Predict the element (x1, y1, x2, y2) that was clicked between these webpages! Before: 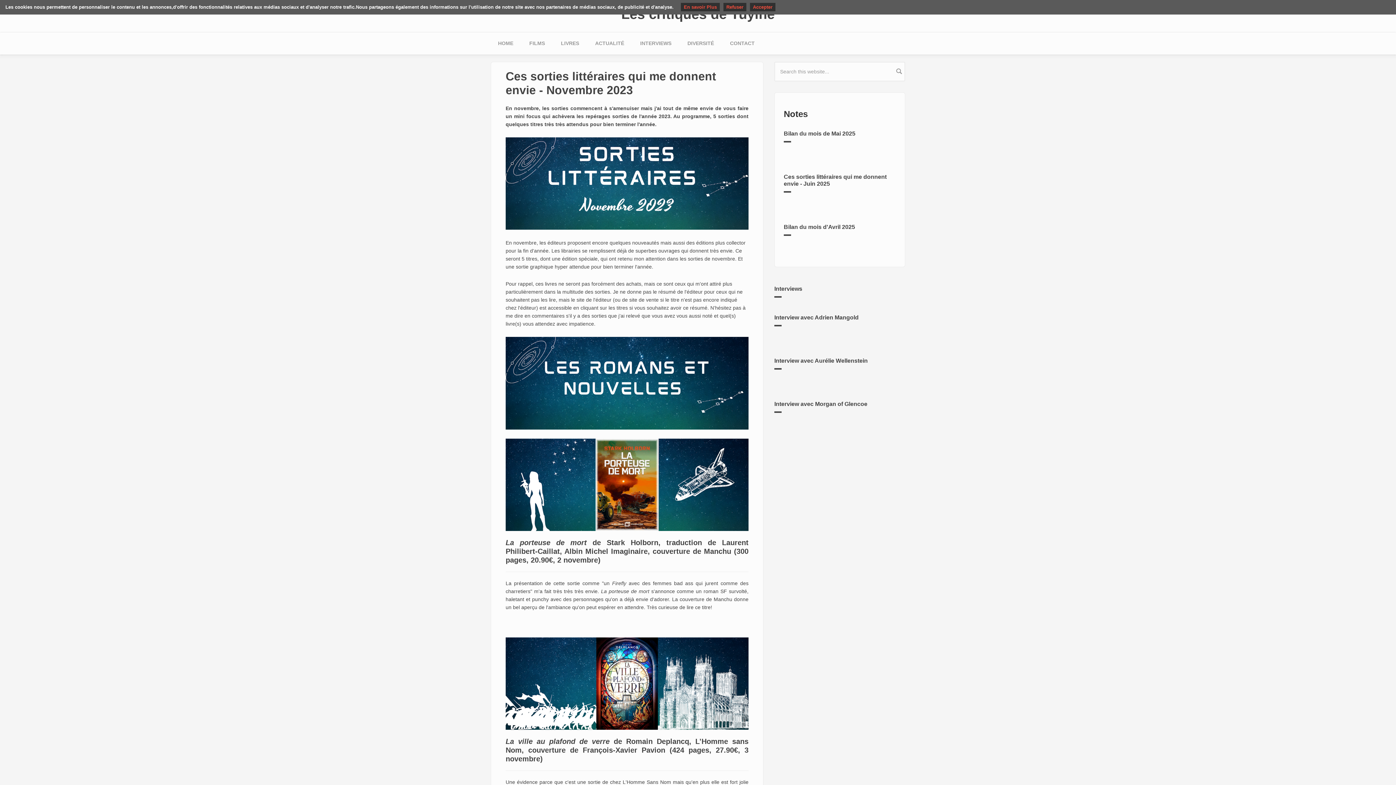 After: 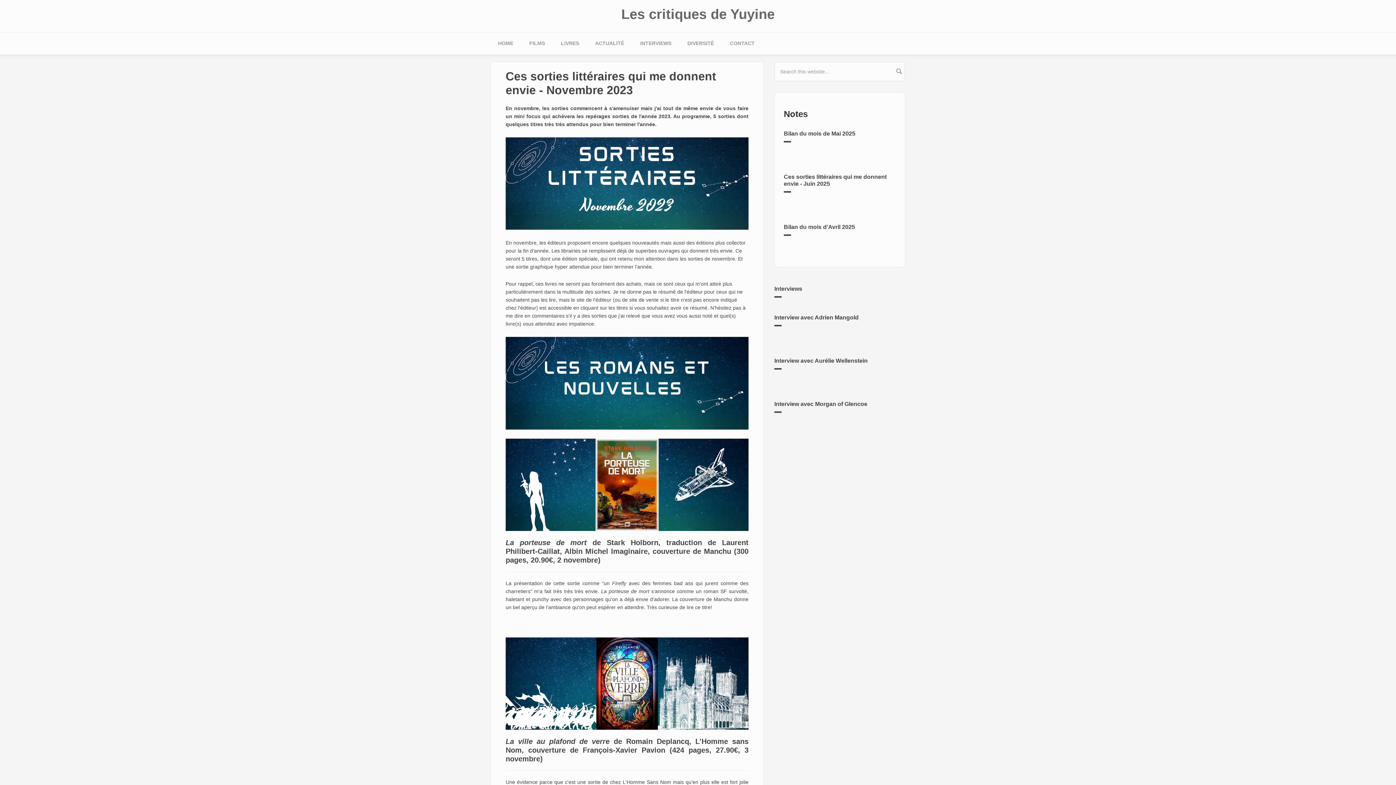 Action: bbox: (723, 2, 746, 11) label: Refuser